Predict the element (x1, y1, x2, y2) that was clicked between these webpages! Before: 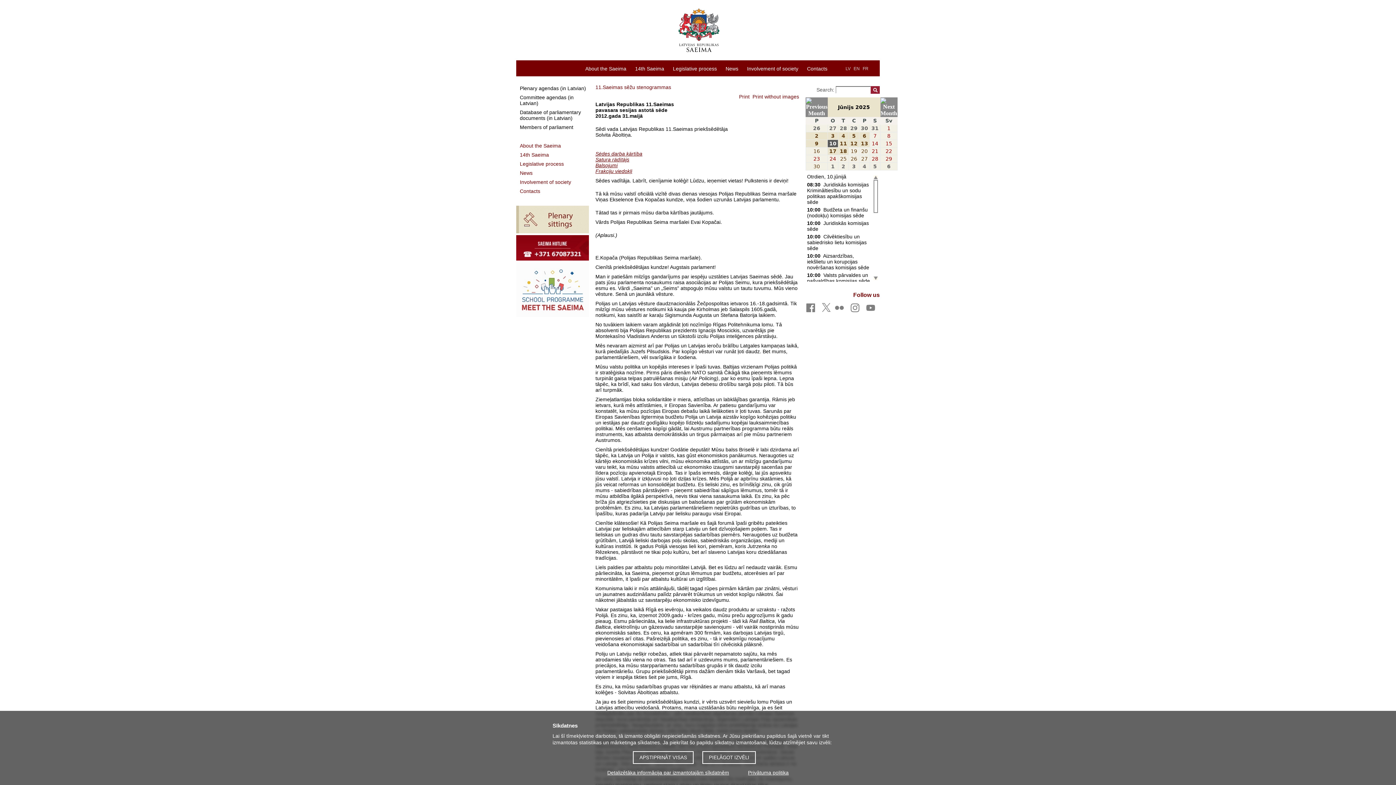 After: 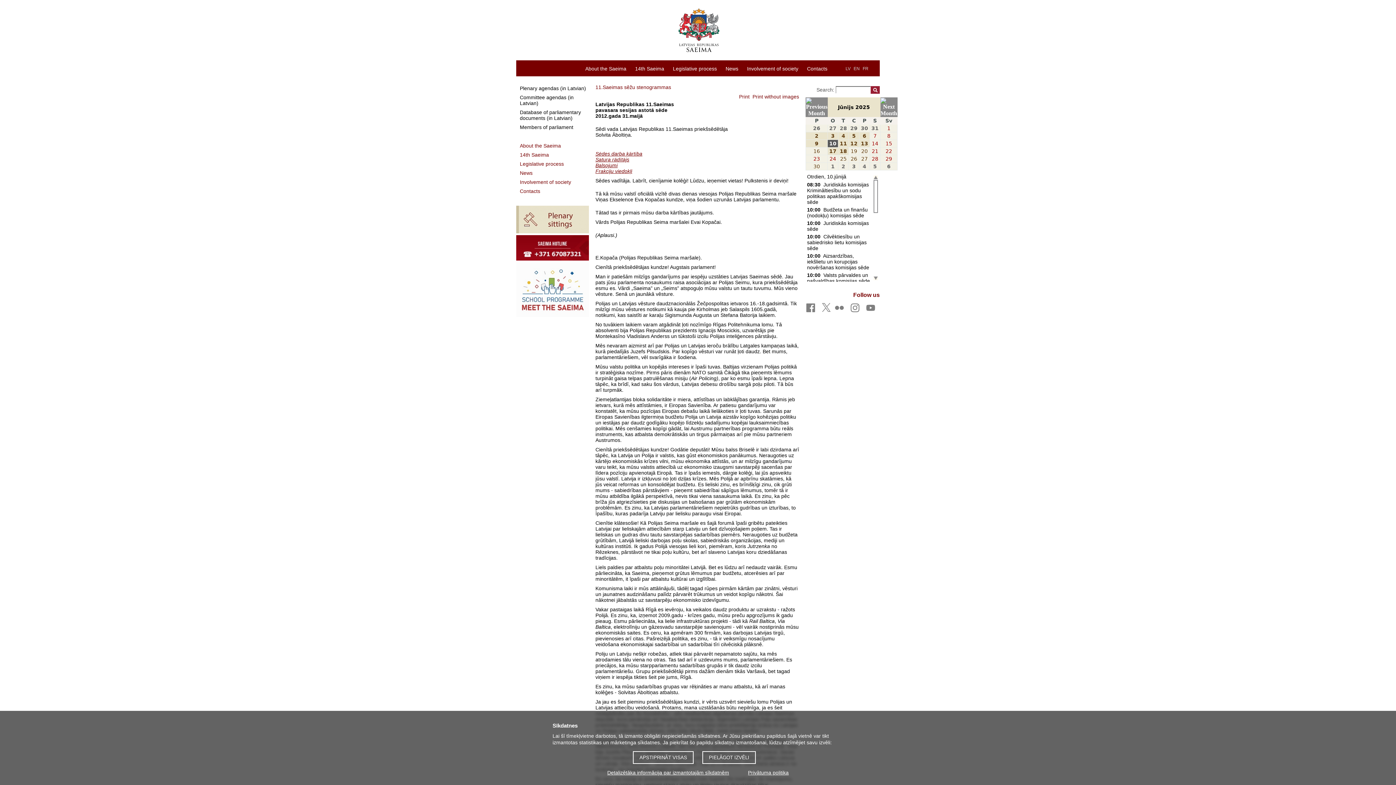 Action: bbox: (872, 140, 878, 146) label: 14